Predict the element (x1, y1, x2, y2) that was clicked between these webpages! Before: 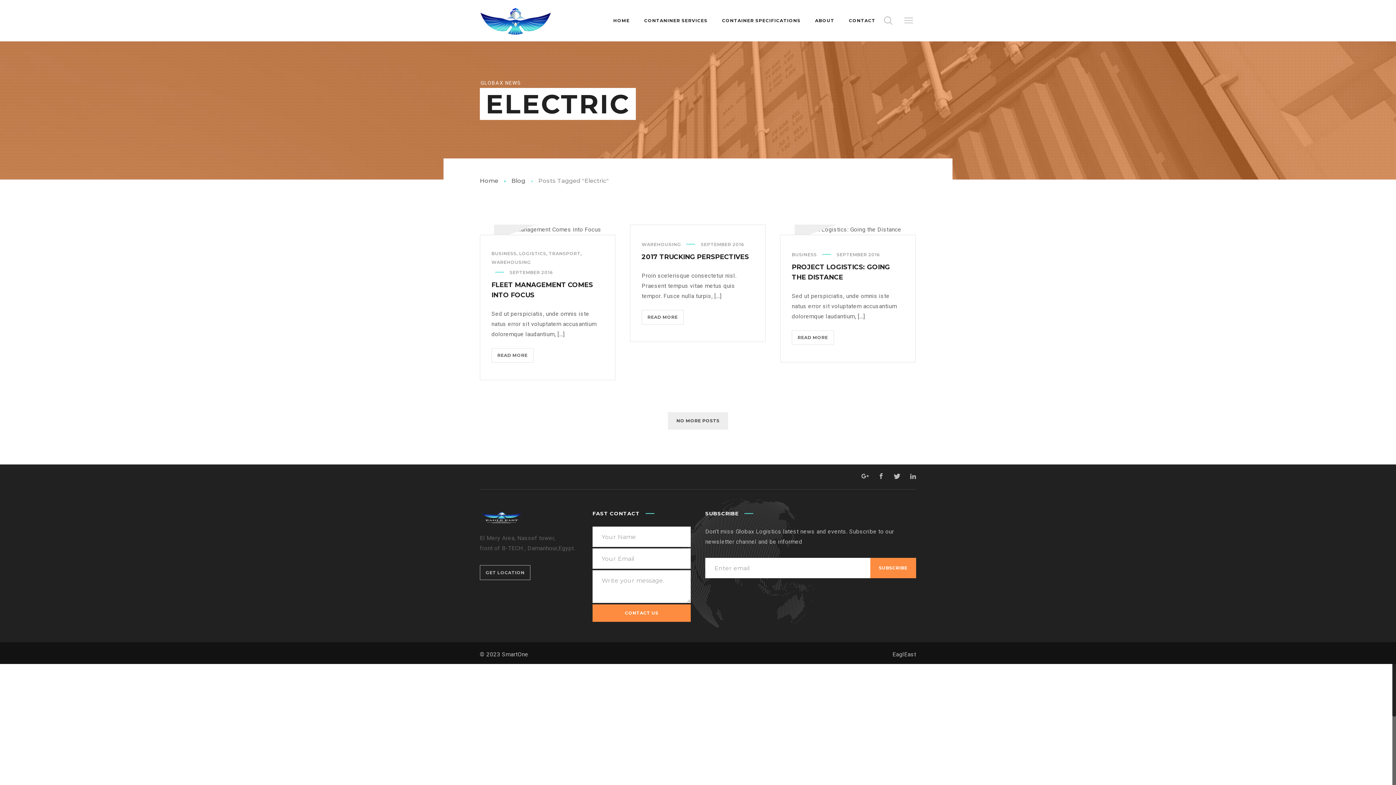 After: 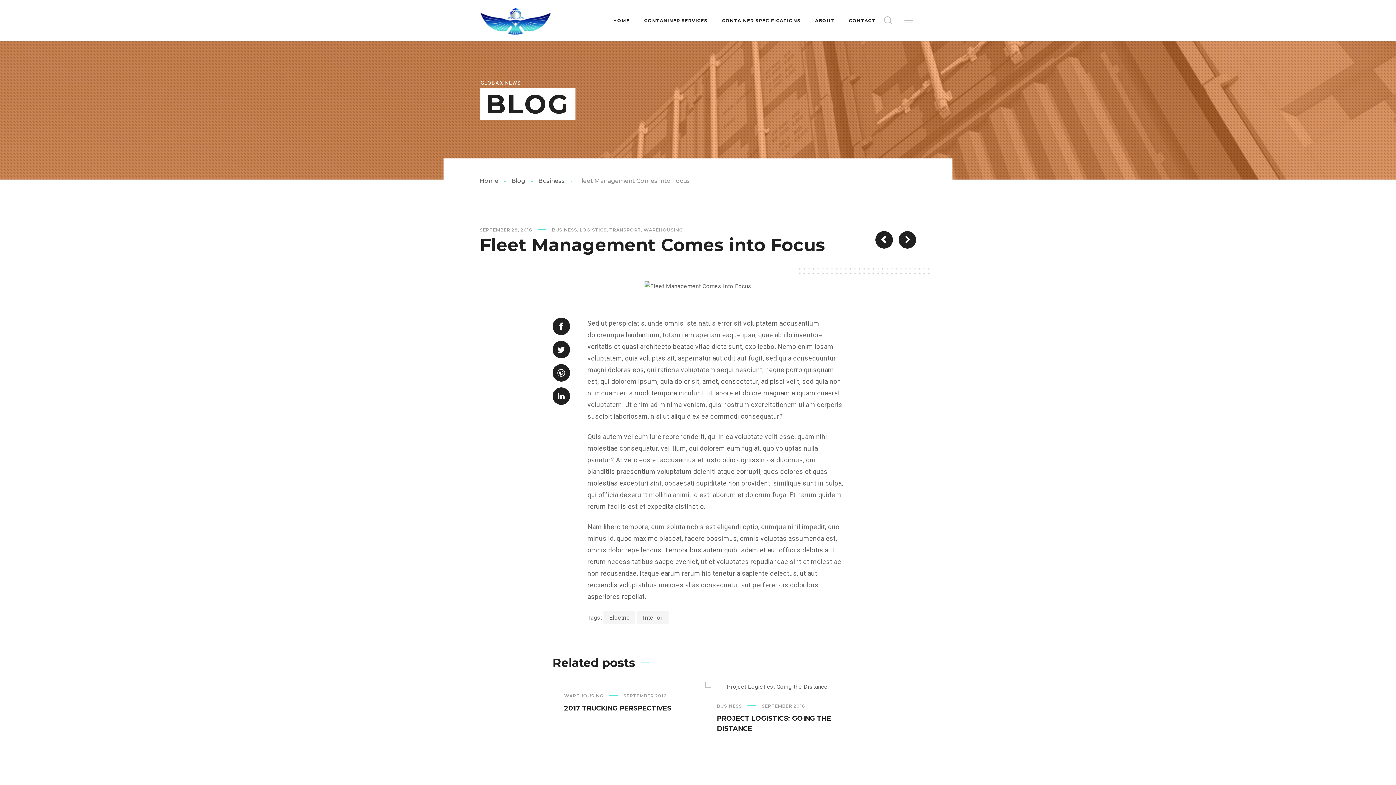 Action: bbox: (491, 348, 533, 362) label: READ MORE
FLEET MANAGEMENT COMES INTO FOCUS